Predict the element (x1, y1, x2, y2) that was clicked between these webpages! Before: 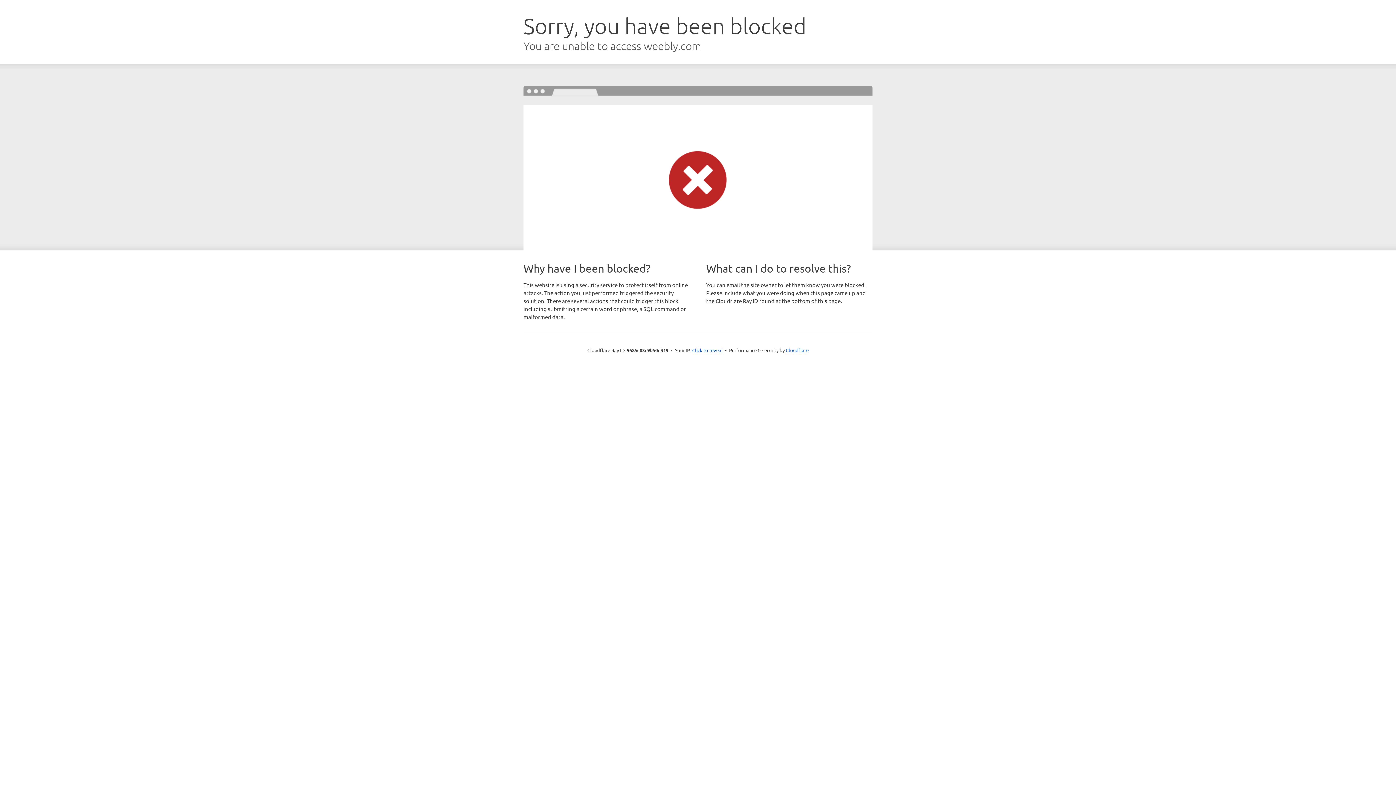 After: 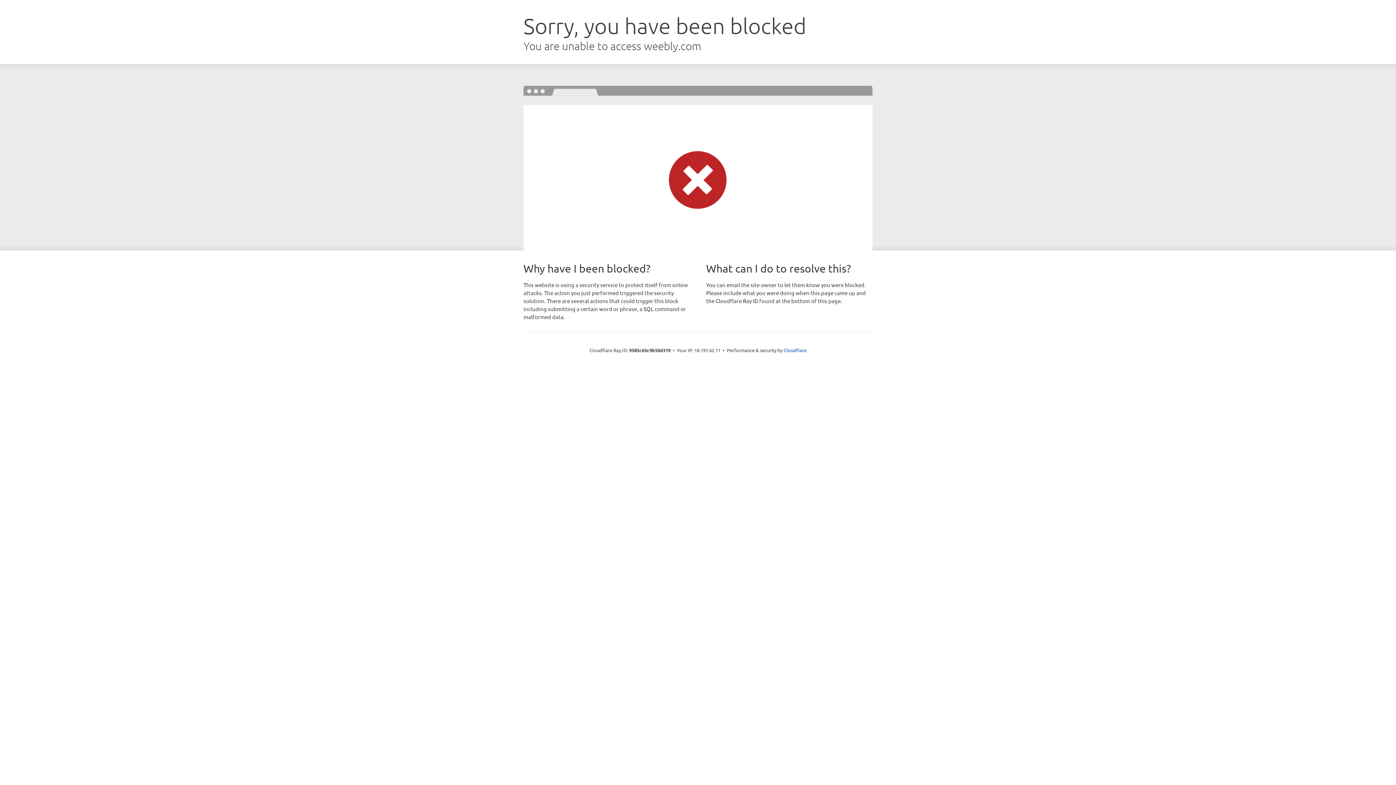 Action: bbox: (692, 346, 722, 353) label: Click to reveal